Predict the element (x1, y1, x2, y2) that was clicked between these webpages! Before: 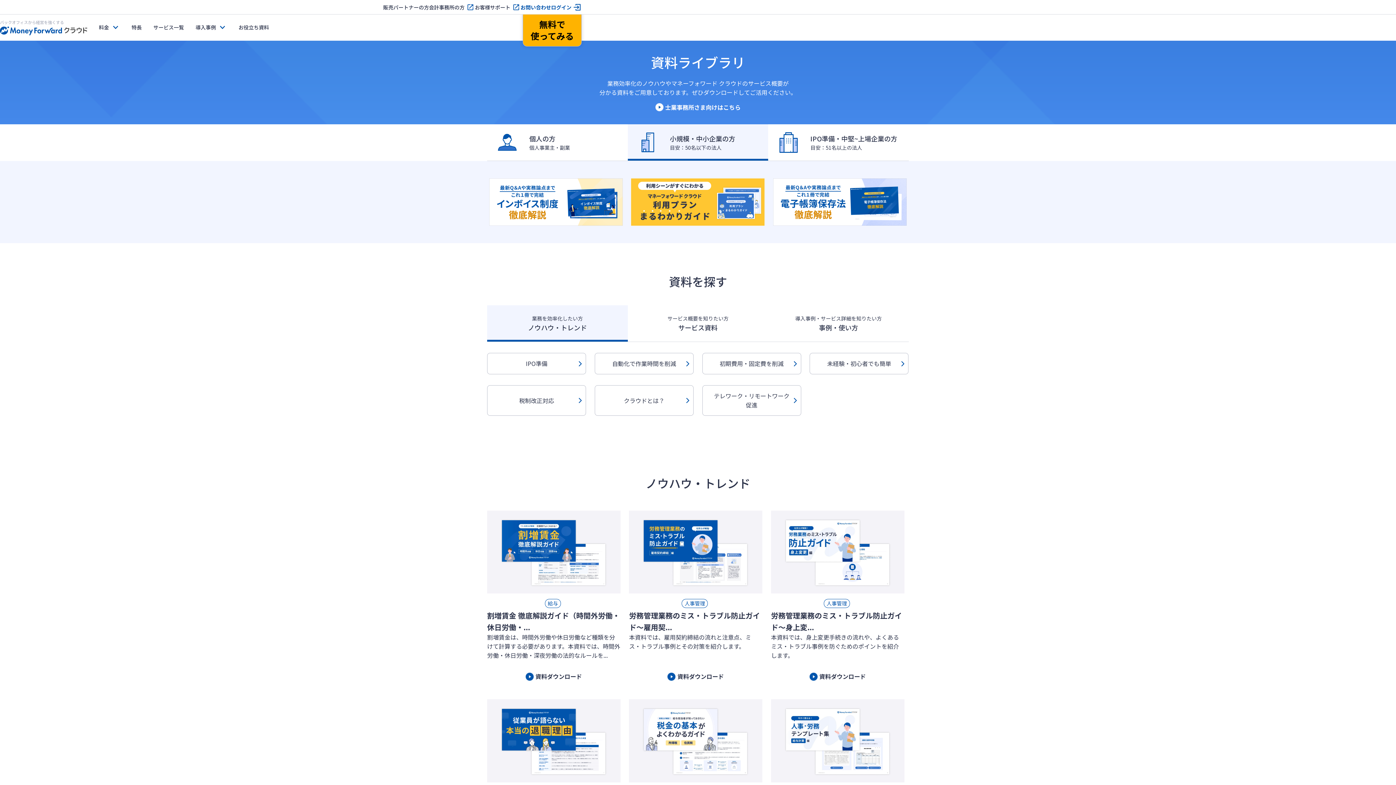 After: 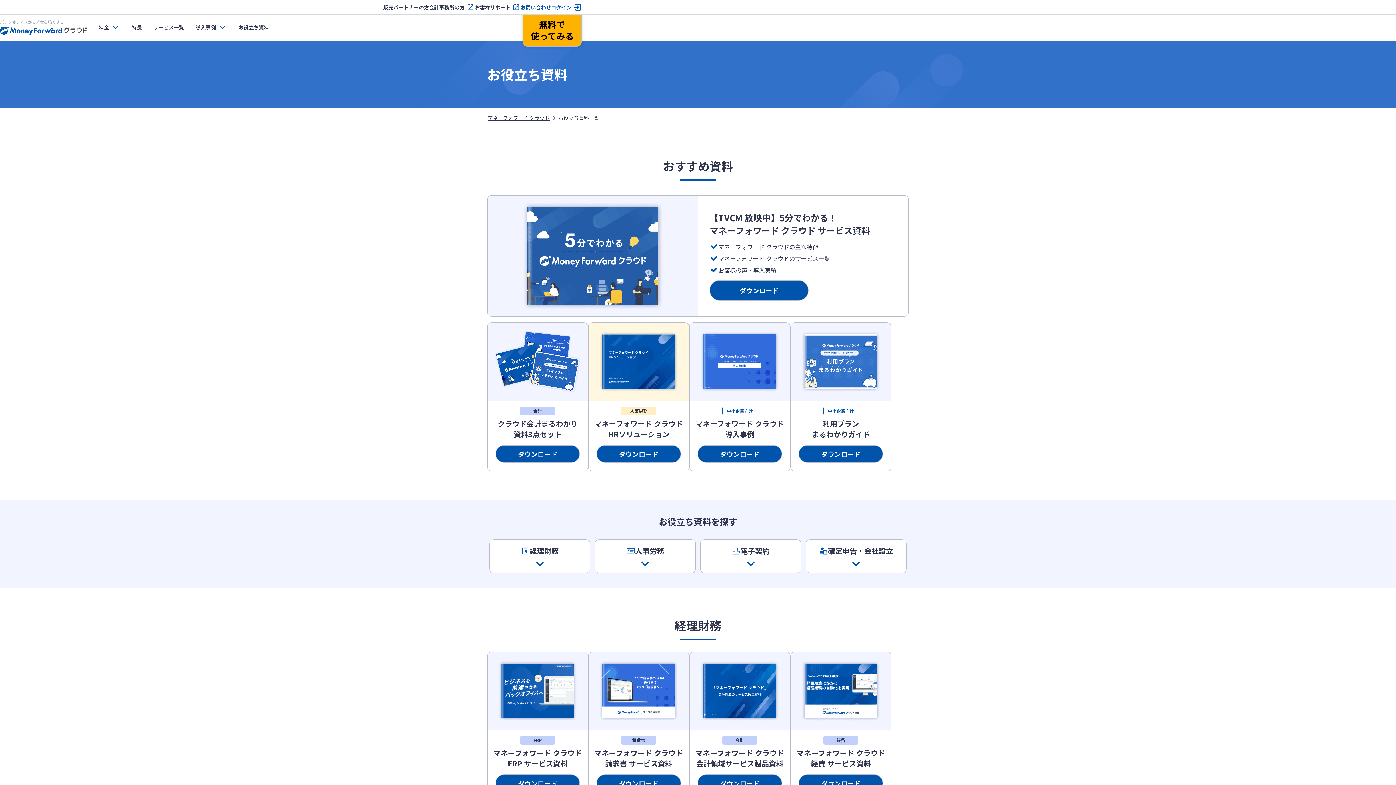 Action: label: お役立ち資料 bbox: (238, 14, 269, 40)